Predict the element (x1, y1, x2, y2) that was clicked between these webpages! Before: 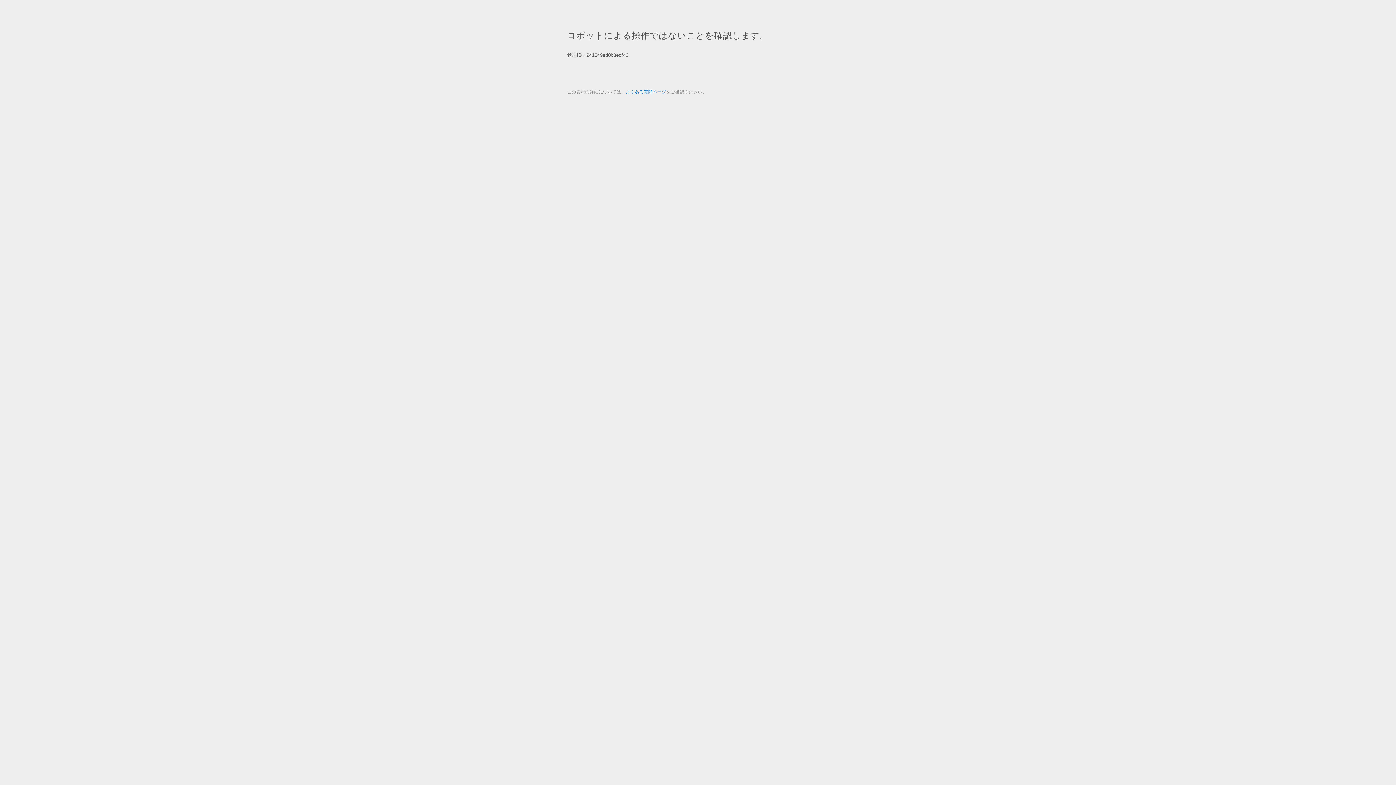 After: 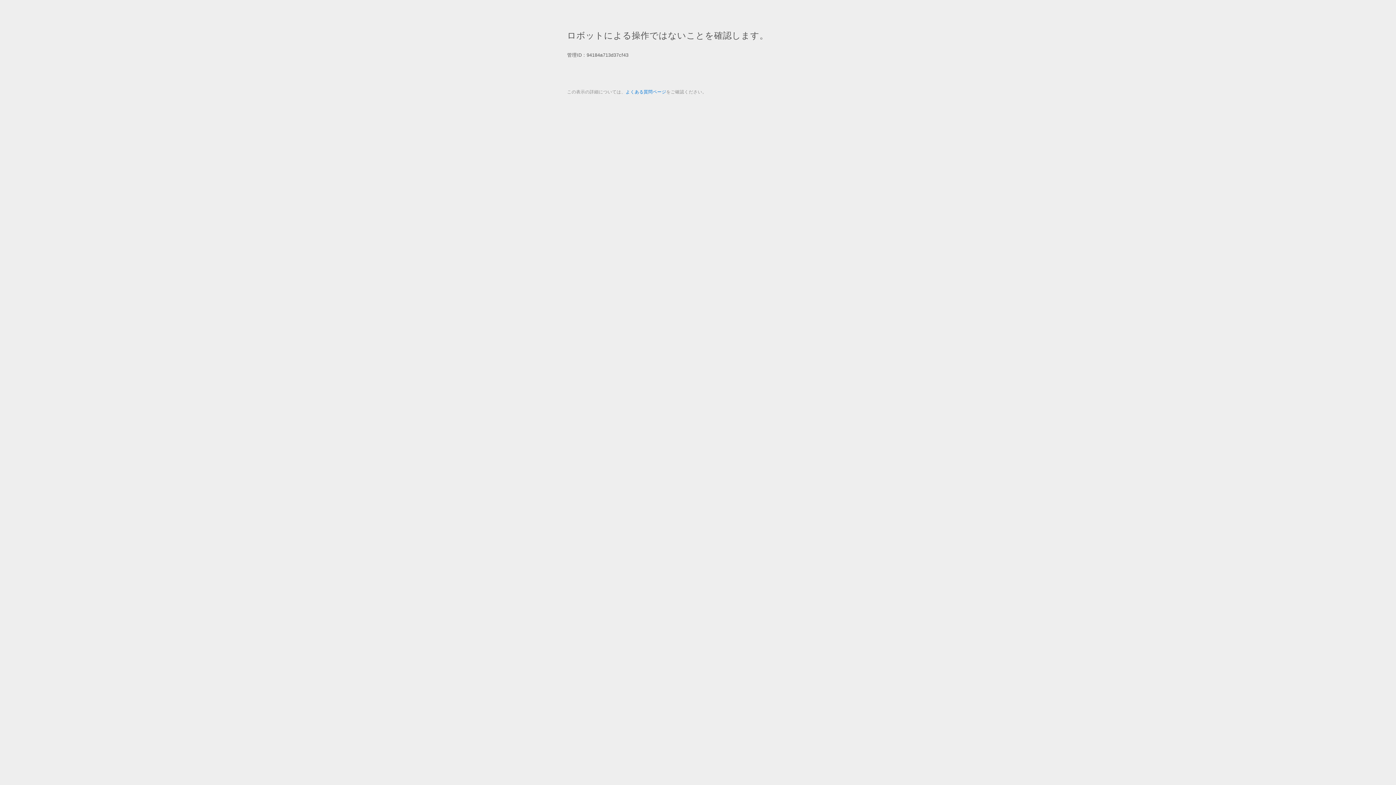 Action: bbox: (625, 89, 666, 94) label: よくある質問ページ